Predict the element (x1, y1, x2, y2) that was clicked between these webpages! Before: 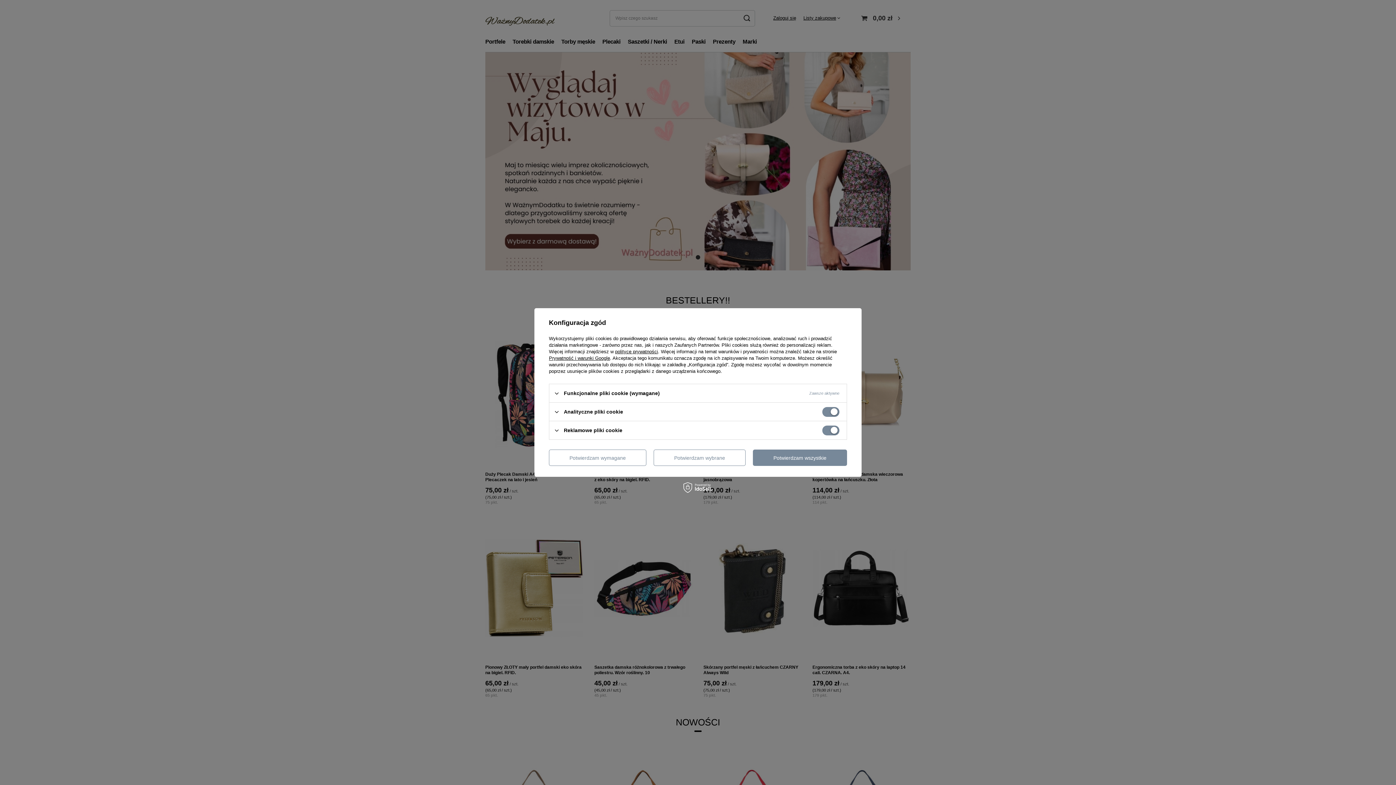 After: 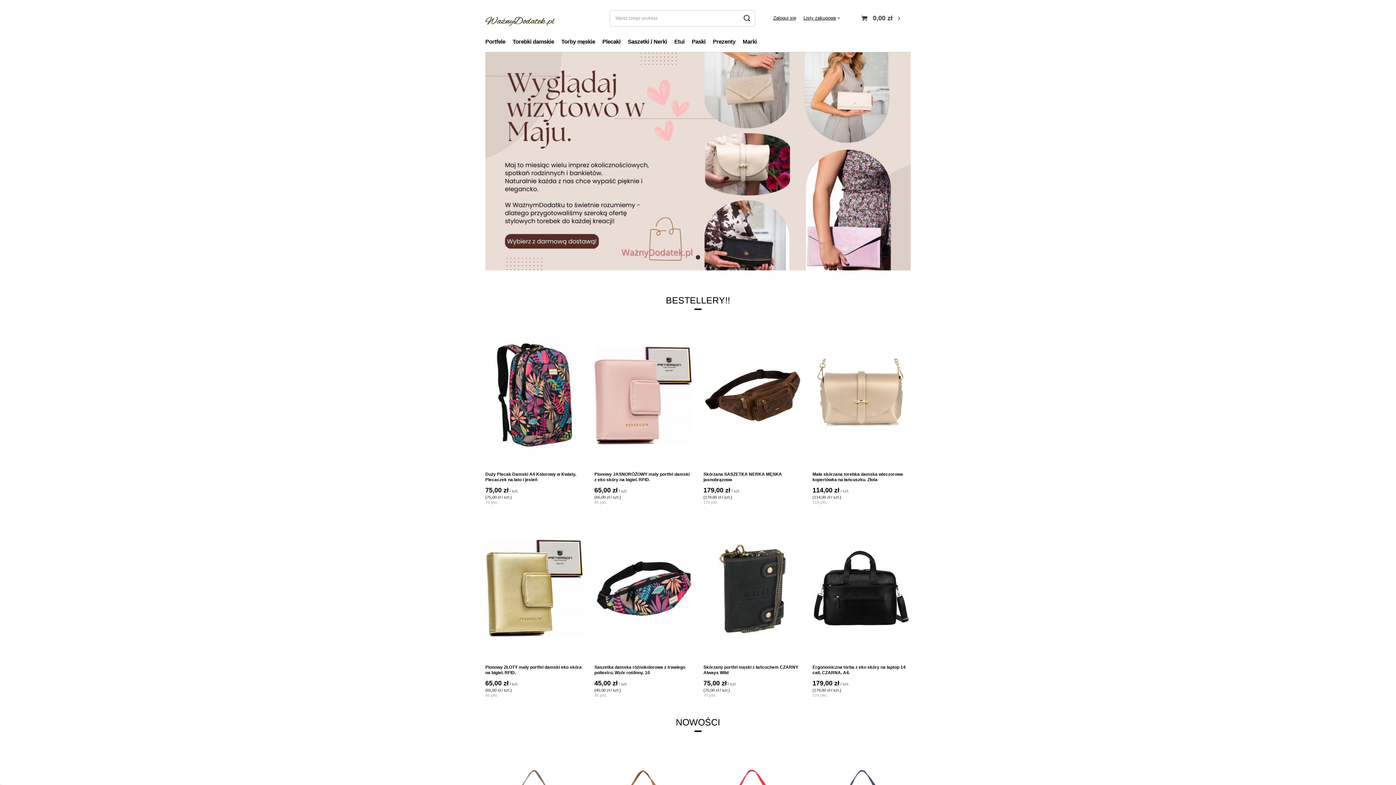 Action: bbox: (753, 449, 847, 466) label: Potwierdzam wszystkie